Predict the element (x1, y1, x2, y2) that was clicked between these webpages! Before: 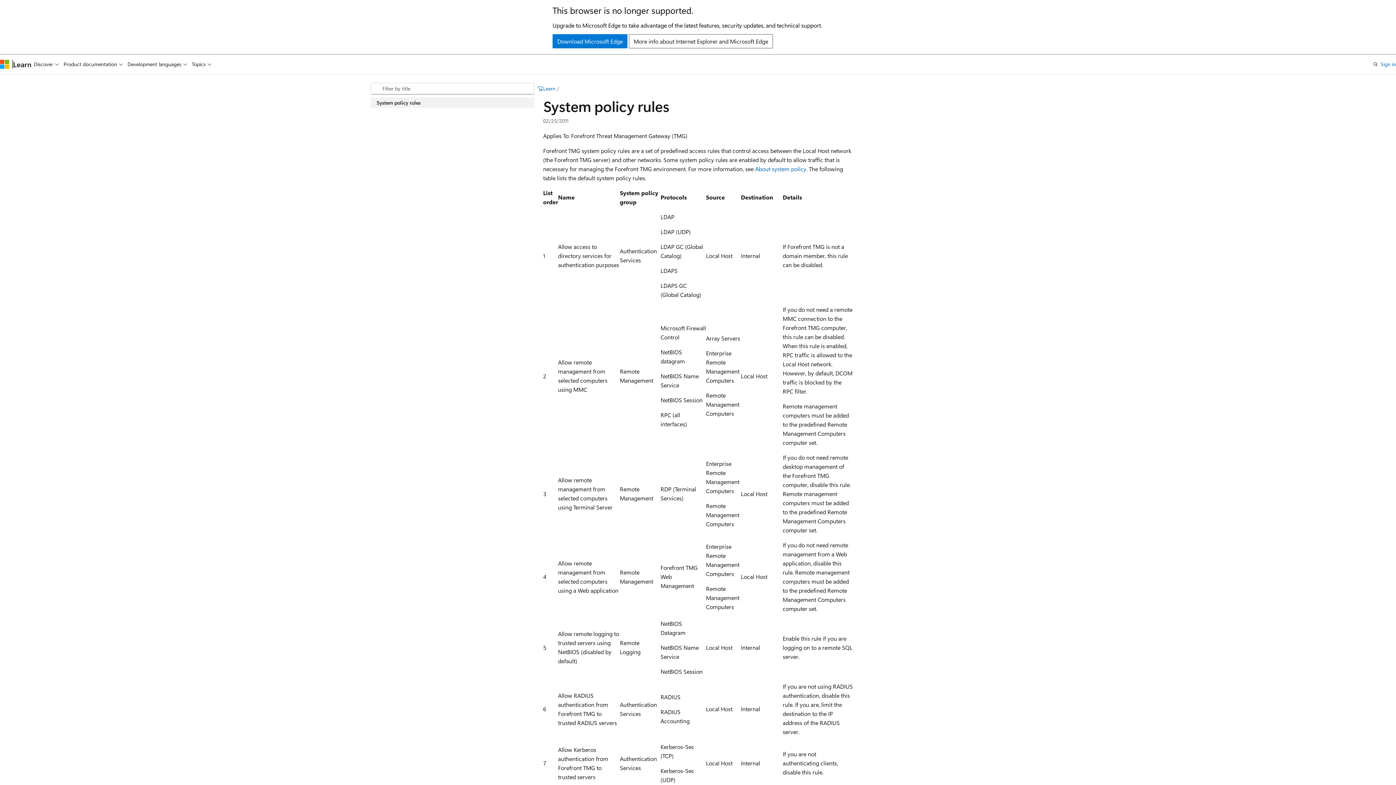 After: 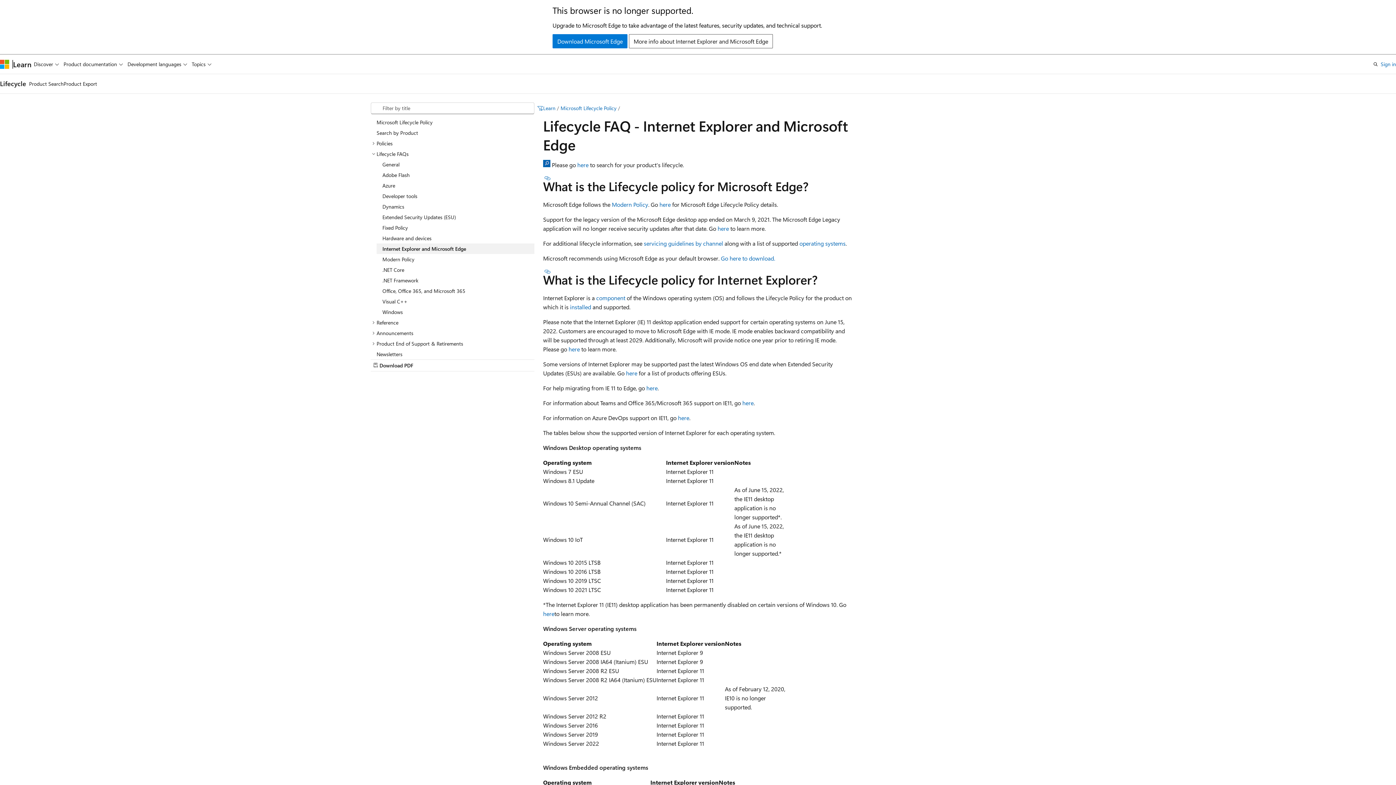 Action: bbox: (629, 34, 773, 48) label: More info about Internet Explorer and Microsoft Edge